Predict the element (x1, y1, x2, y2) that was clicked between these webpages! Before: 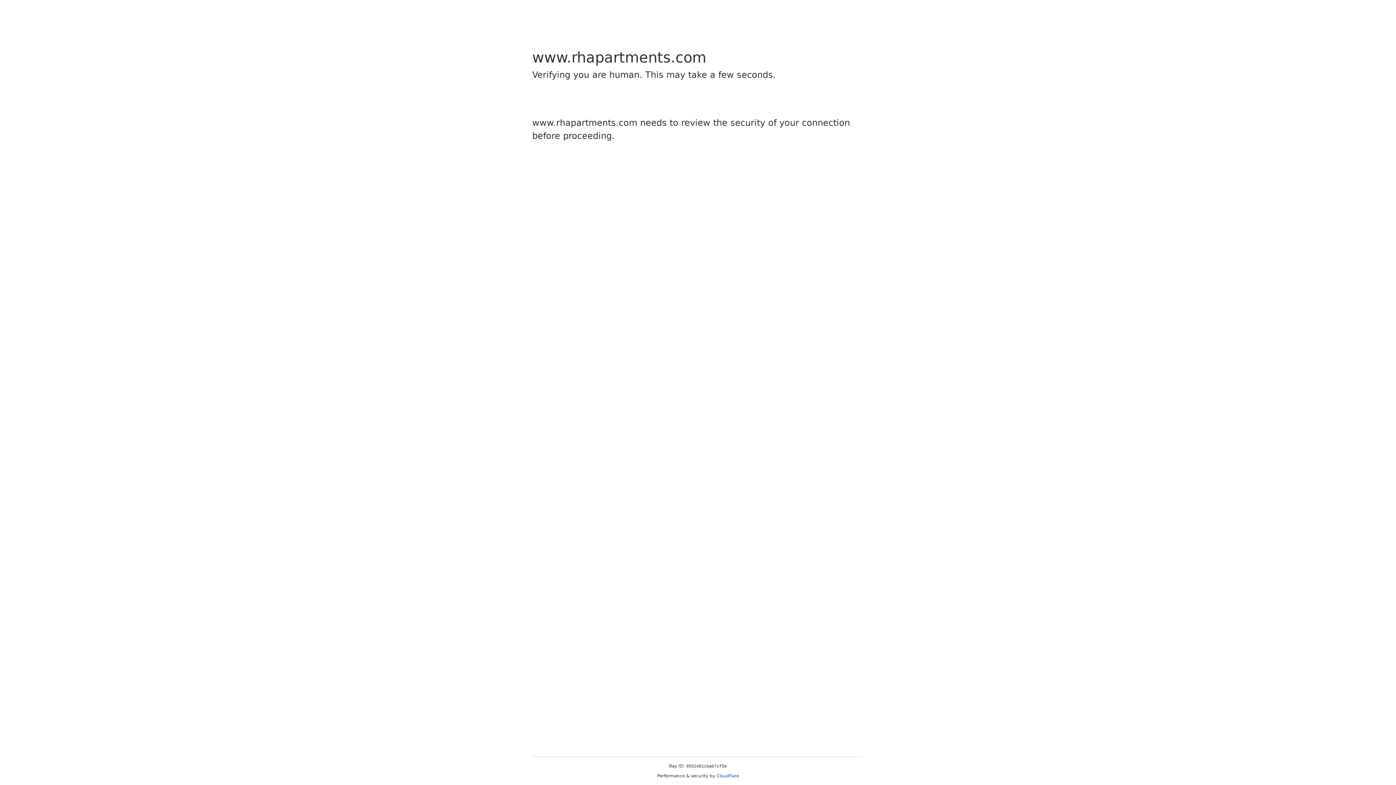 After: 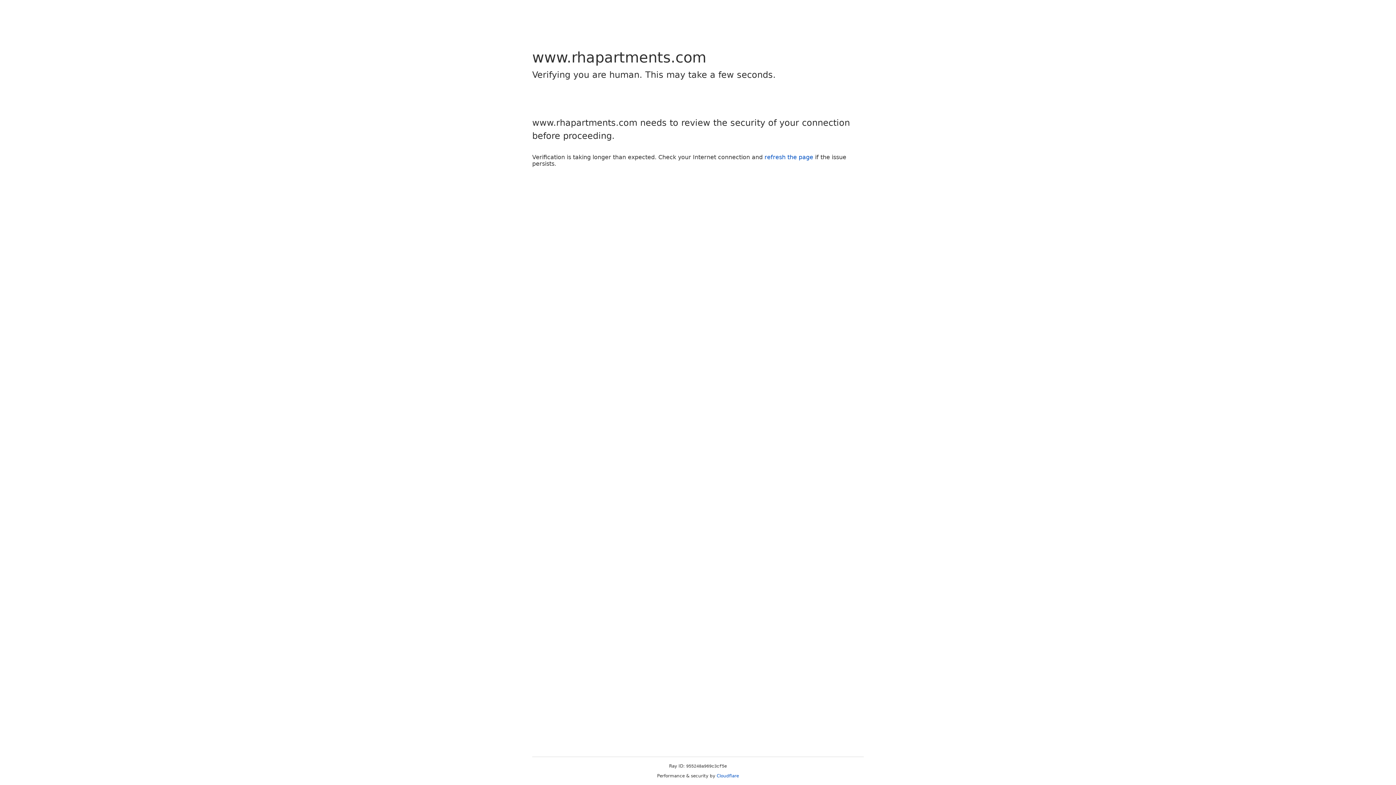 Action: label: Cloudflare bbox: (716, 773, 739, 778)